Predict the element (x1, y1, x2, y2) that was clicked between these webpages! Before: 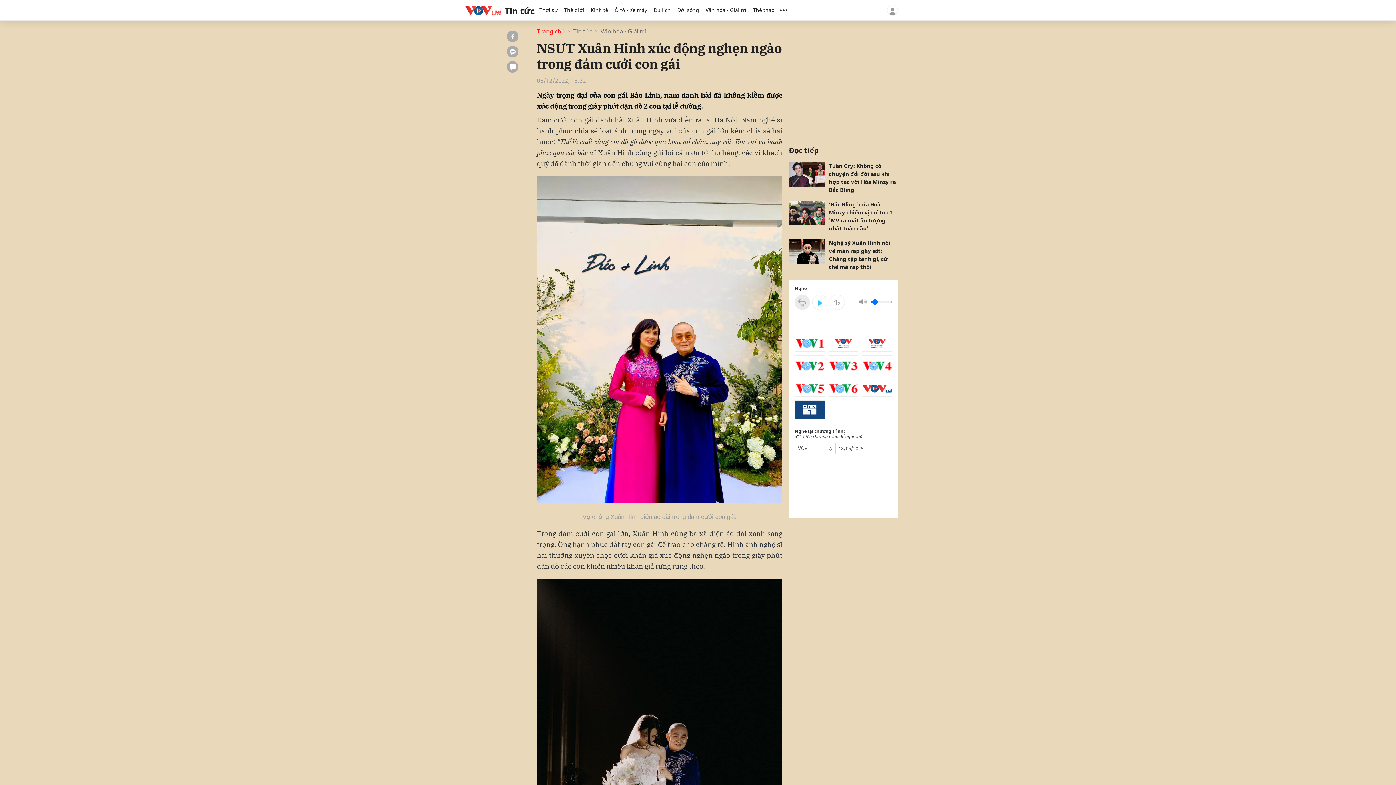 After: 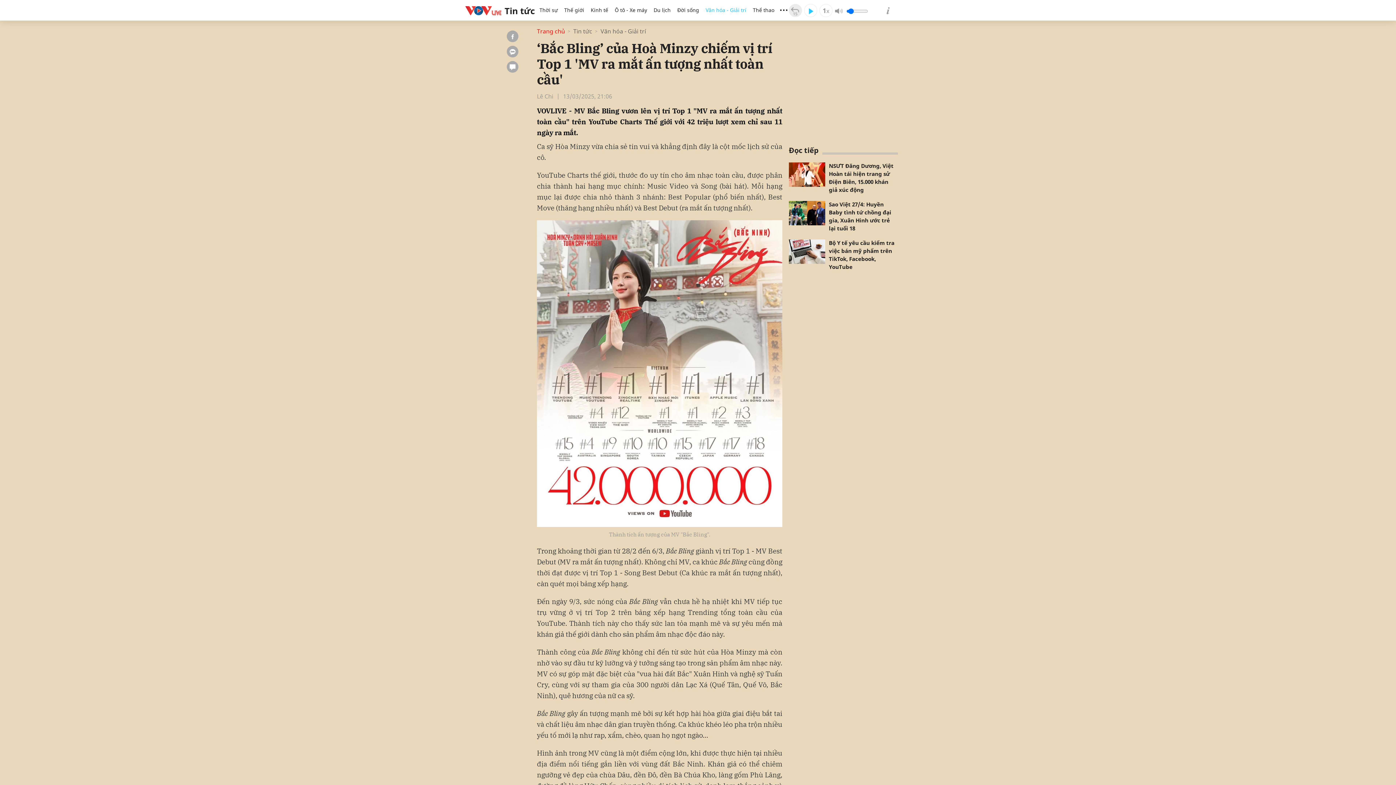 Action: bbox: (789, 201, 825, 225)